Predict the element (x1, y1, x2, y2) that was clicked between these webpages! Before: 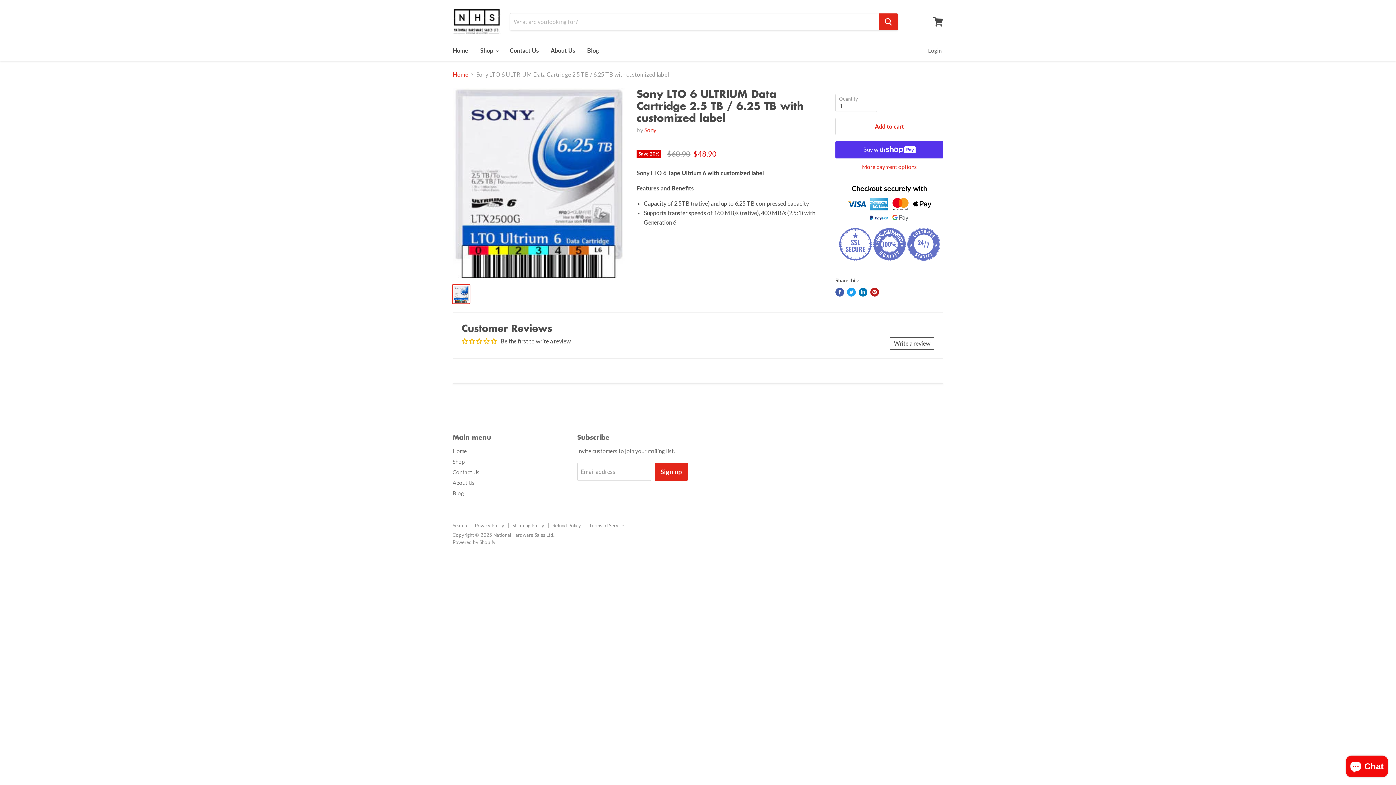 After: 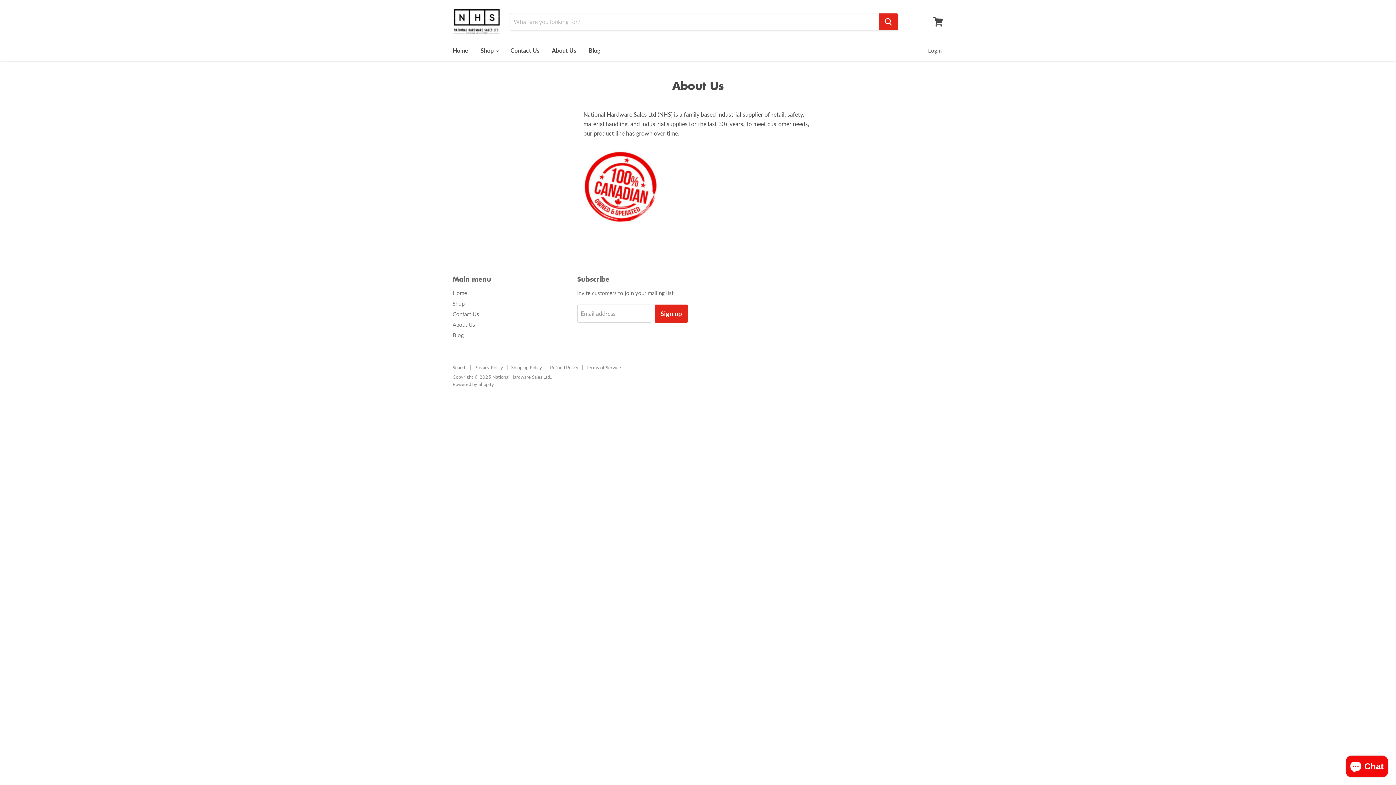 Action: bbox: (452, 479, 474, 486) label: About Us